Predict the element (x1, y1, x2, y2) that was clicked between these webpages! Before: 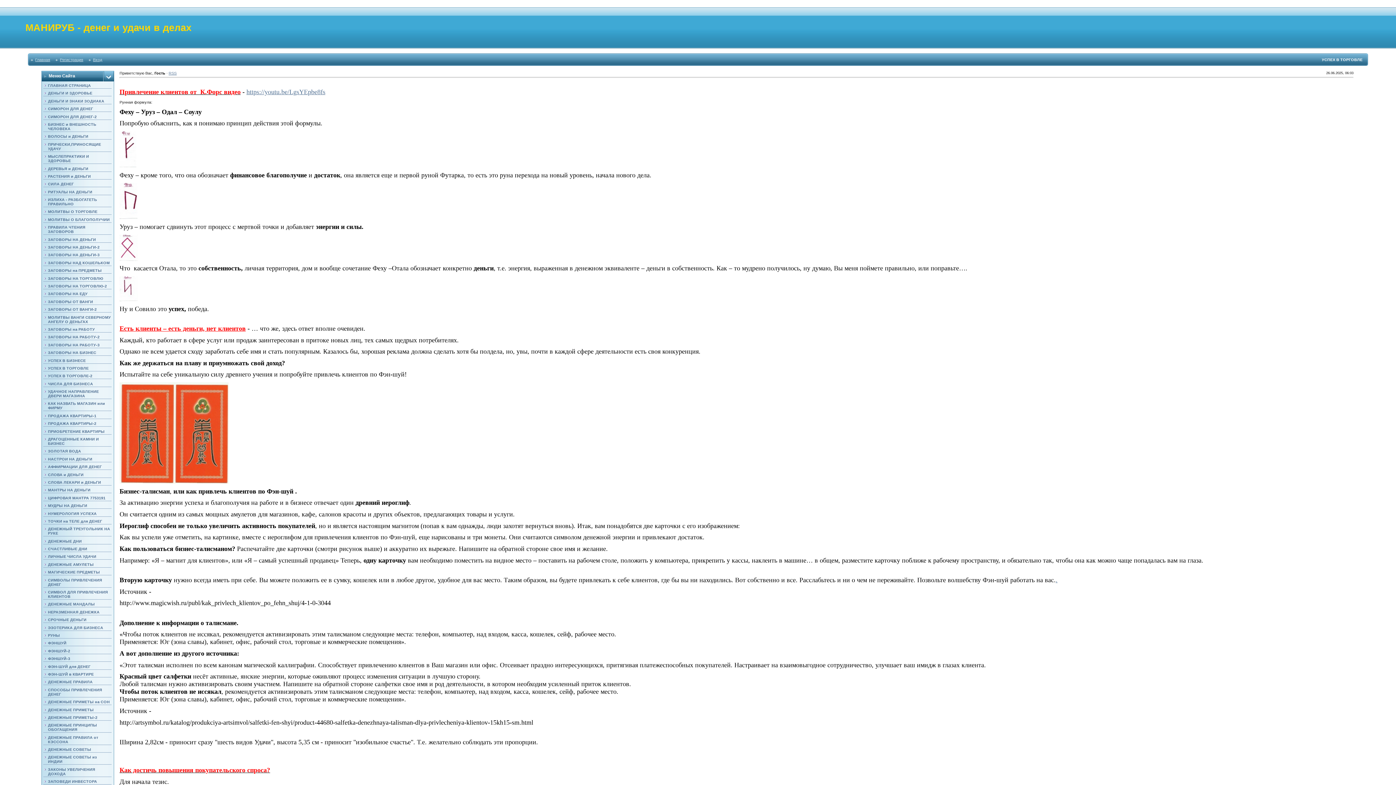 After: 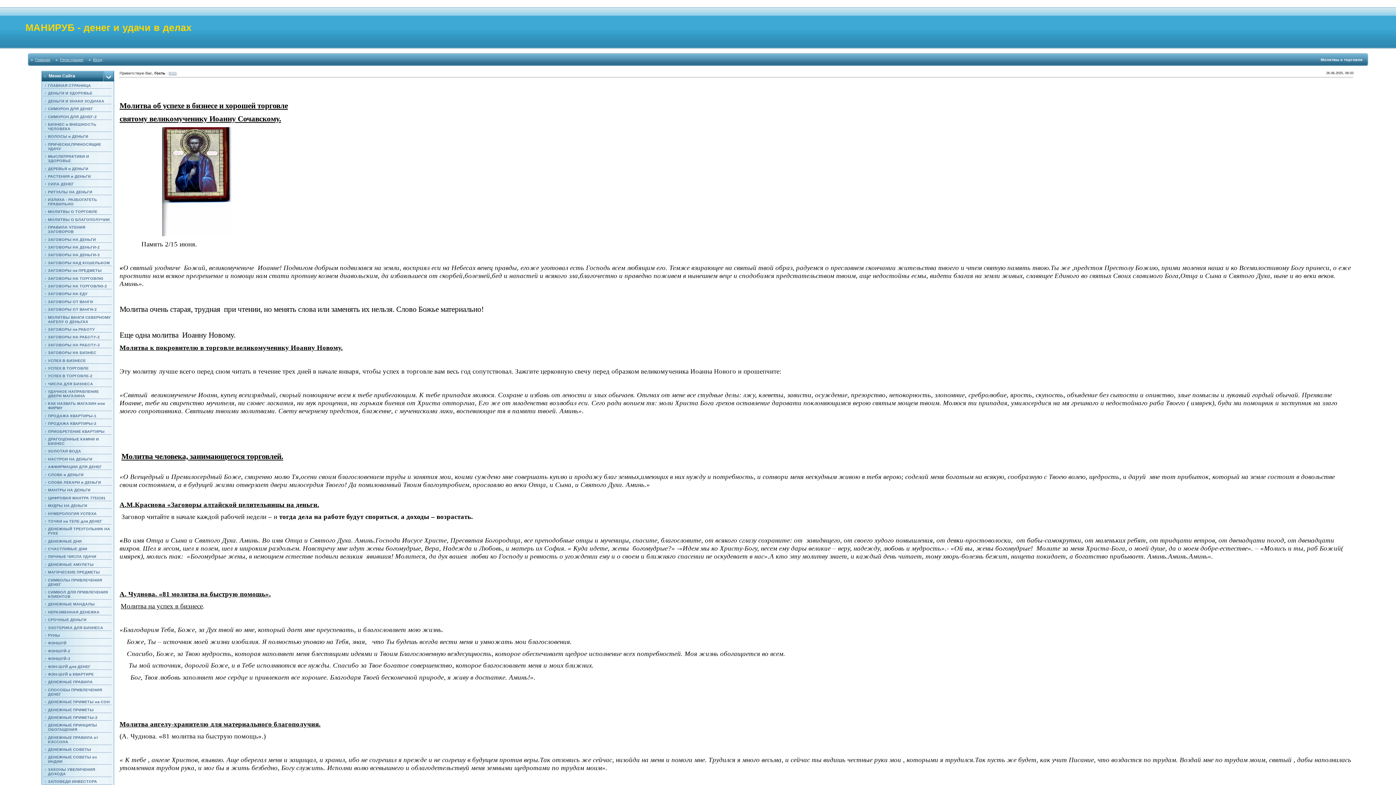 Action: bbox: (48, 209, 97, 213) label: МОЛИТВЫ О ТОРГОВЛЕ